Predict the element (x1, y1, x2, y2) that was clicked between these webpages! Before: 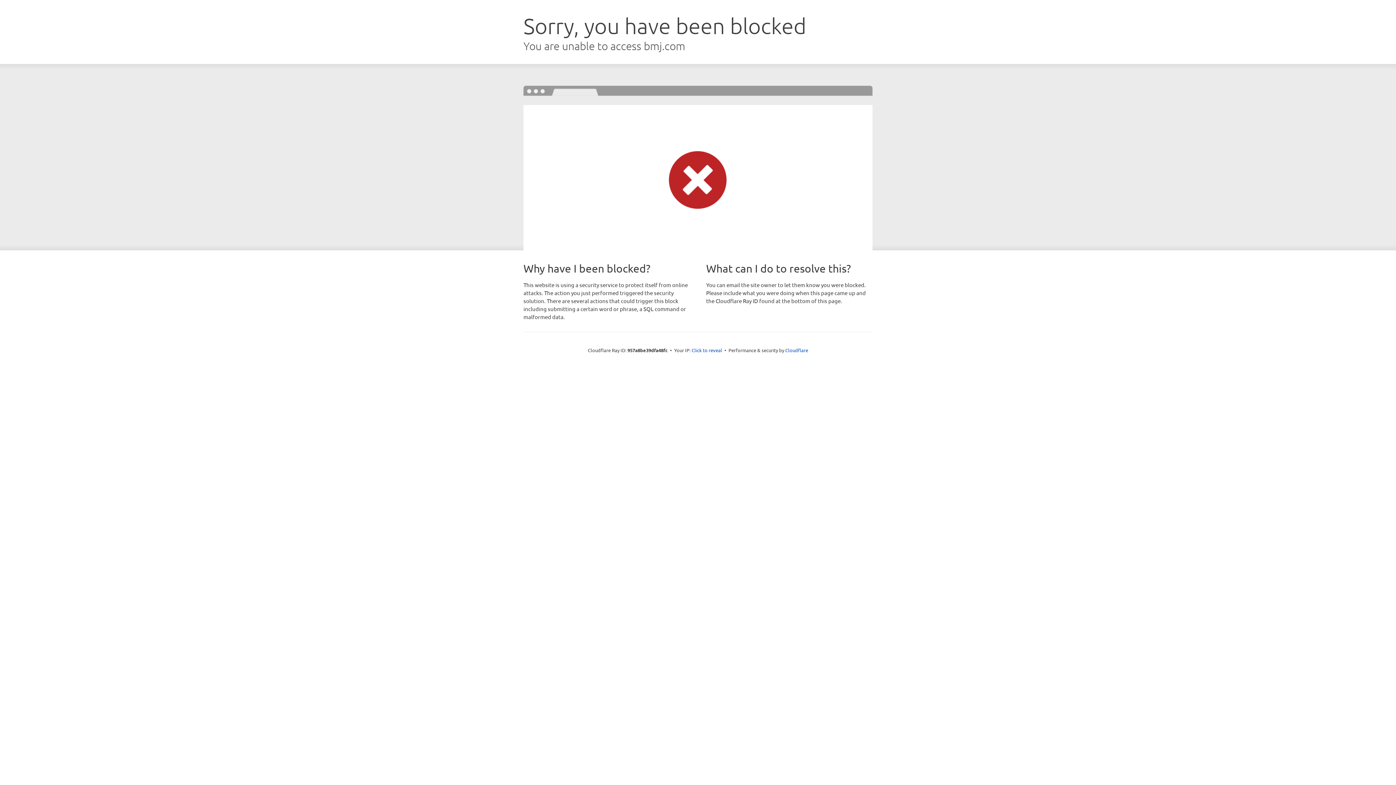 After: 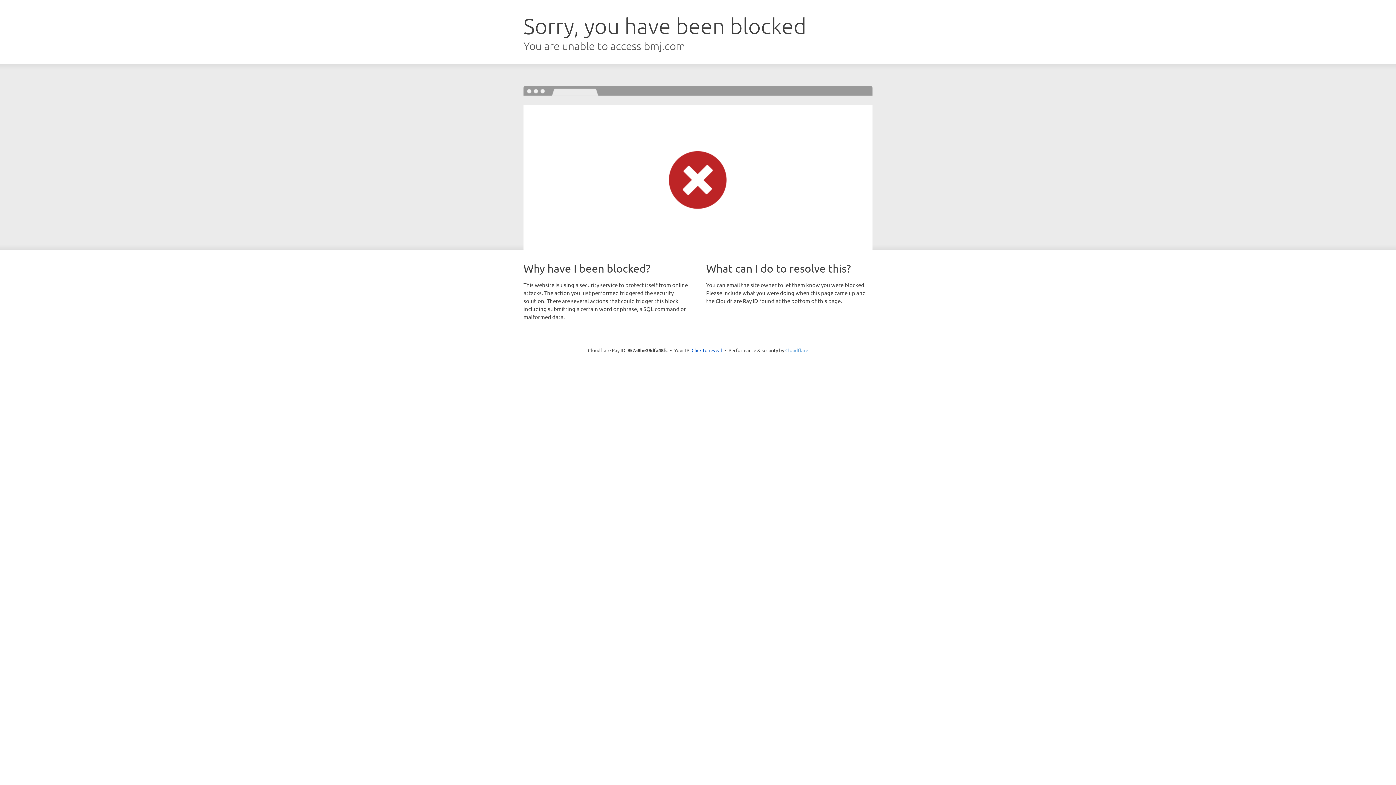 Action: bbox: (785, 347, 808, 353) label: Cloudflare